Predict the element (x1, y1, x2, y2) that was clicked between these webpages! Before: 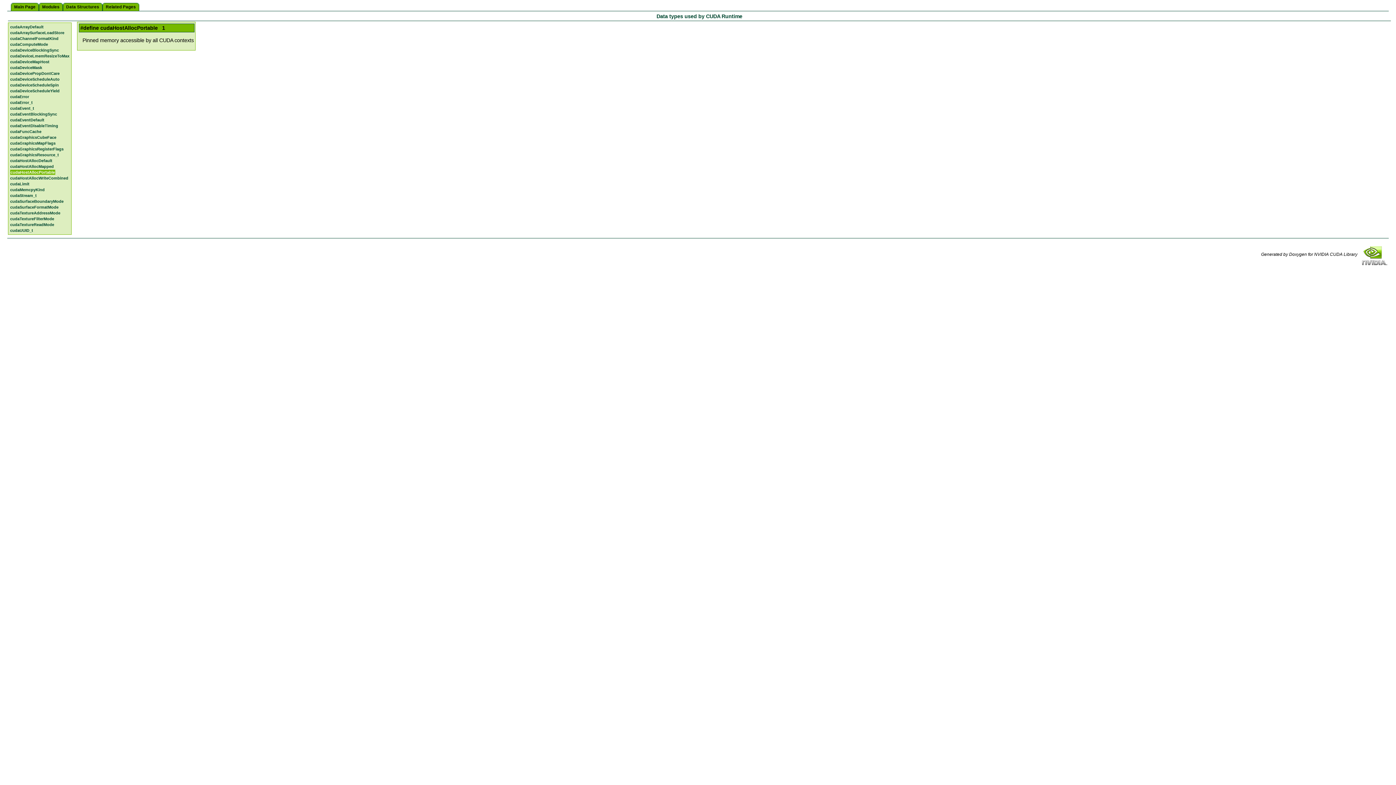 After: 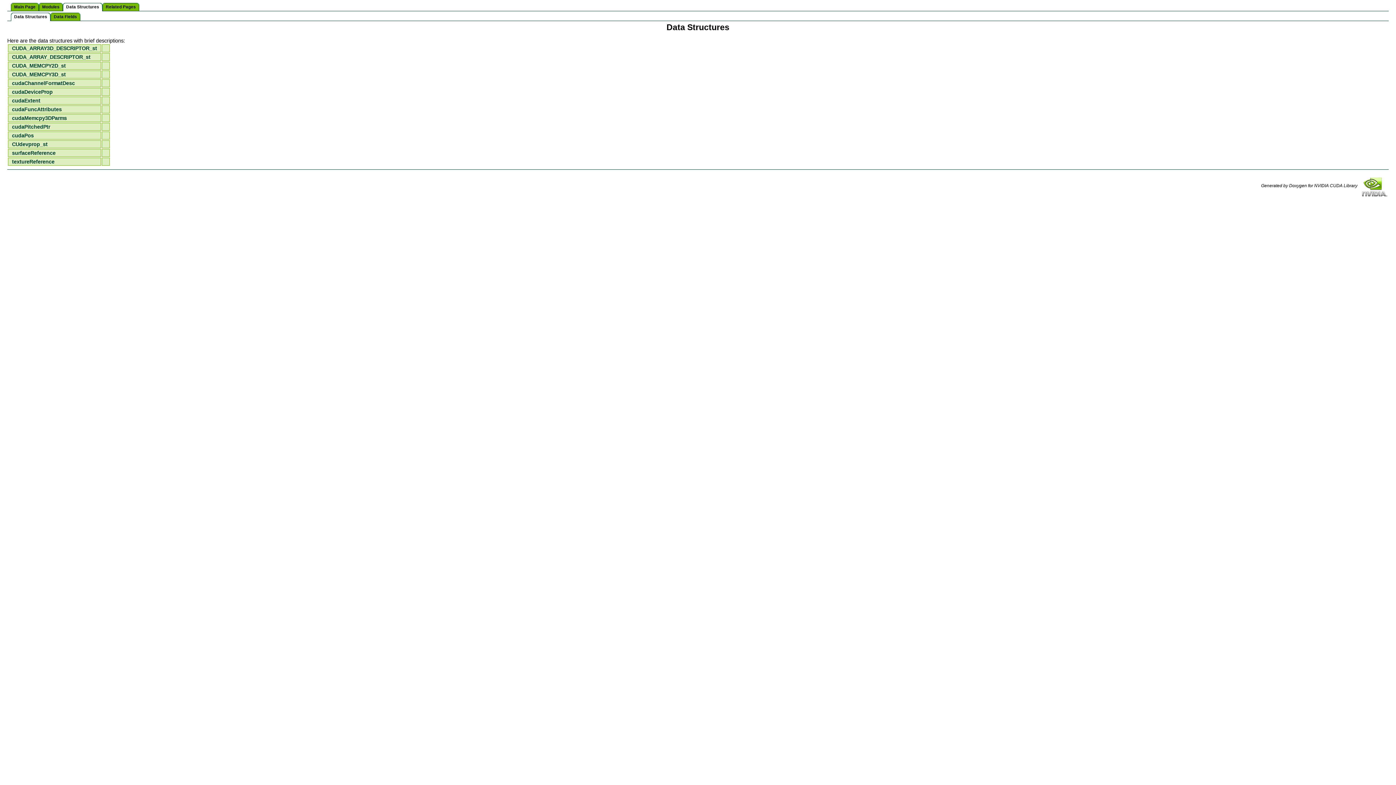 Action: label: Data Structures bbox: (62, 2, 102, 11)